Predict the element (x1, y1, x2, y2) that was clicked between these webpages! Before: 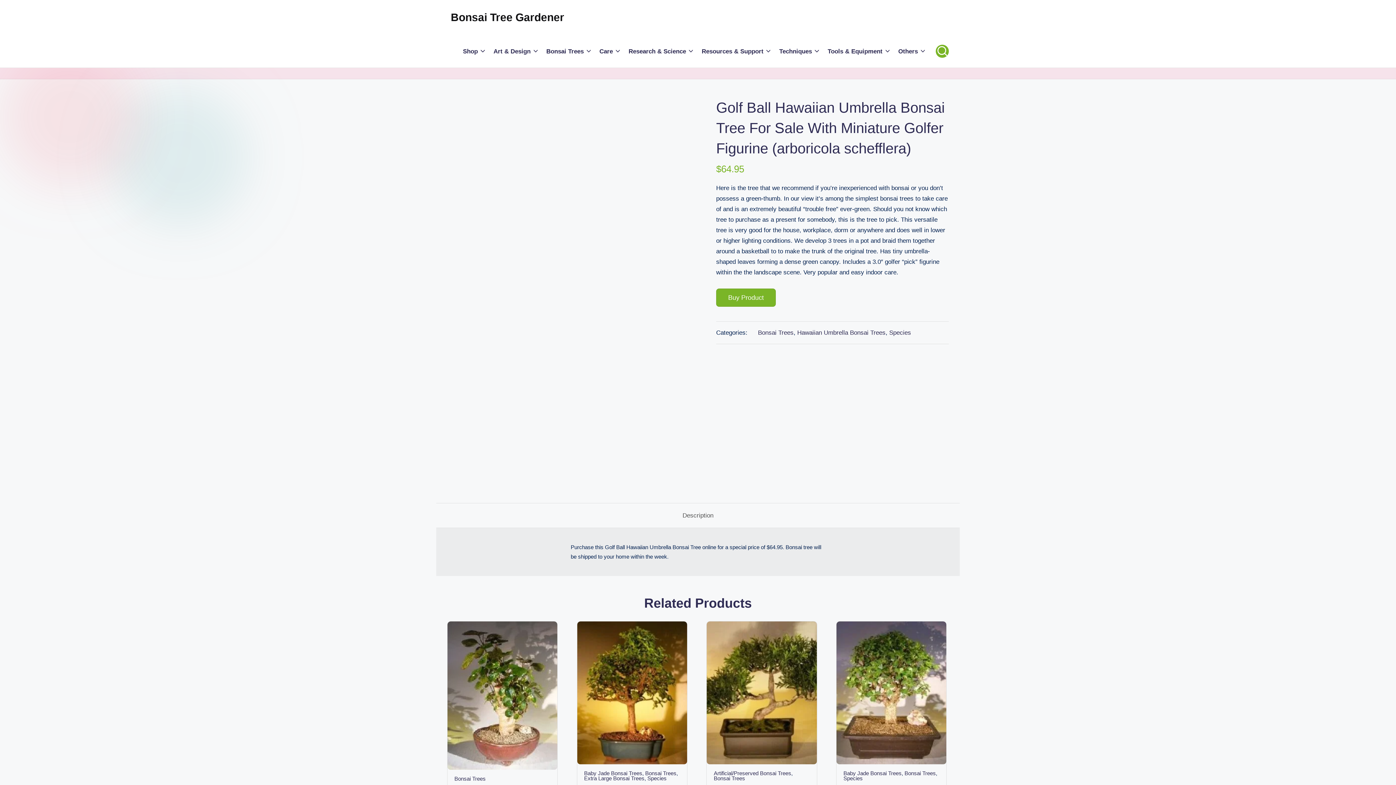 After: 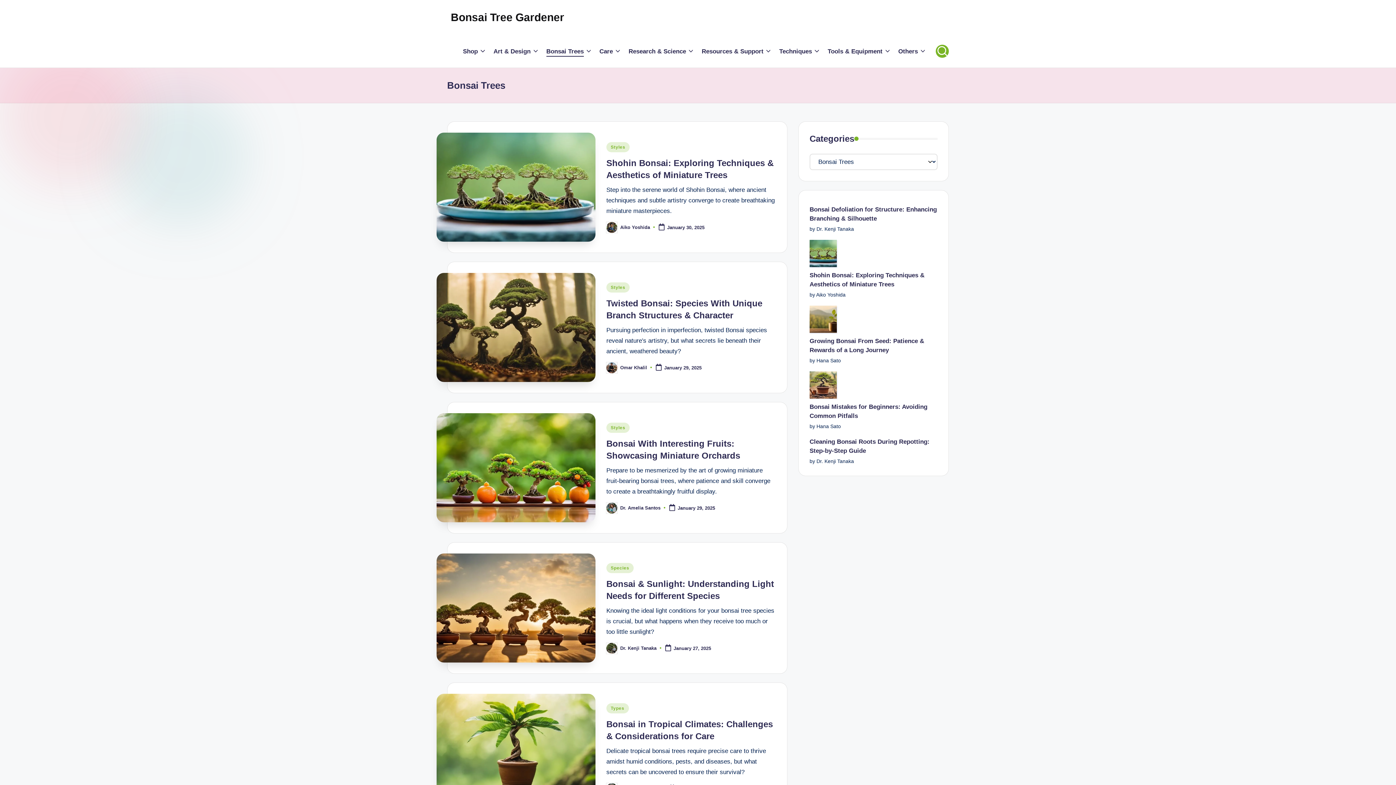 Action: label: Bonsai Trees bbox: (546, 46, 592, 56)